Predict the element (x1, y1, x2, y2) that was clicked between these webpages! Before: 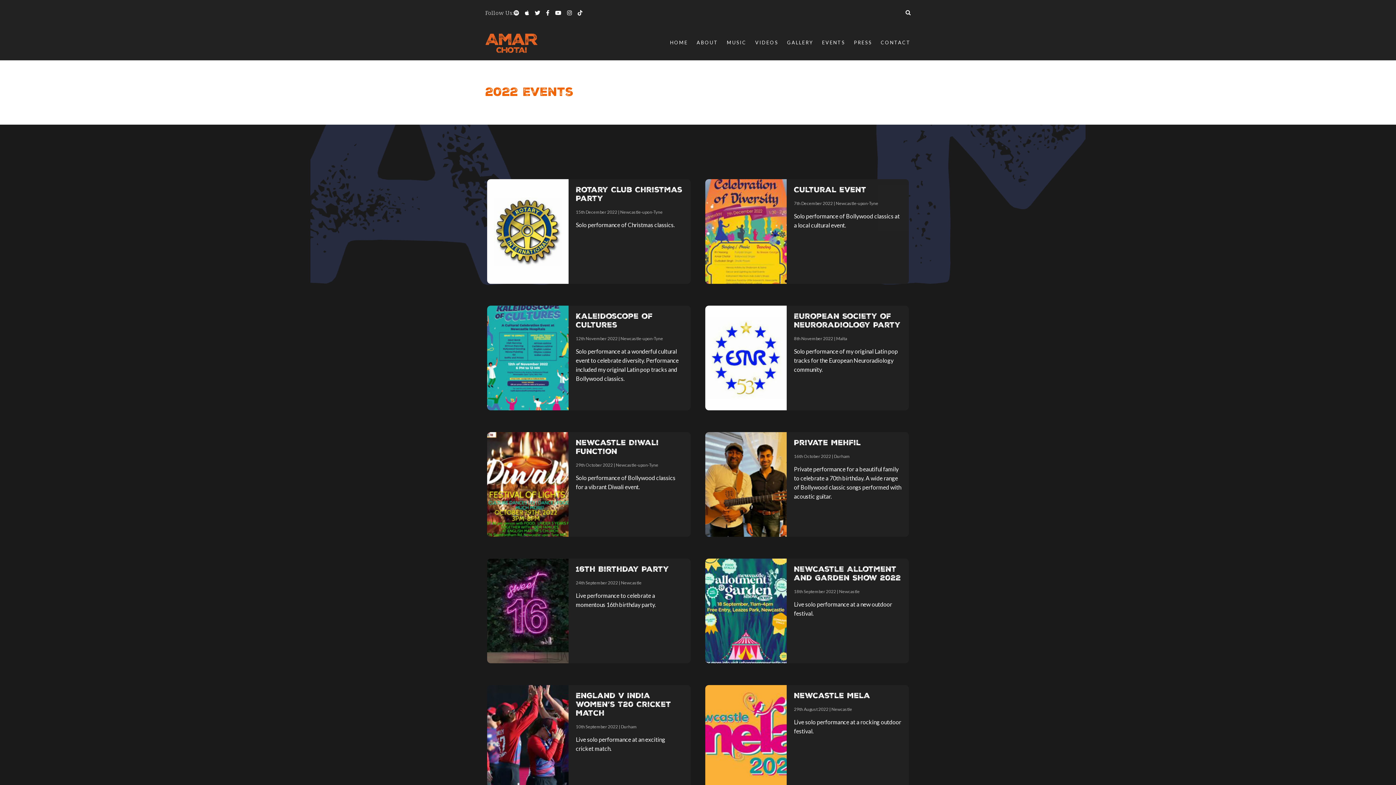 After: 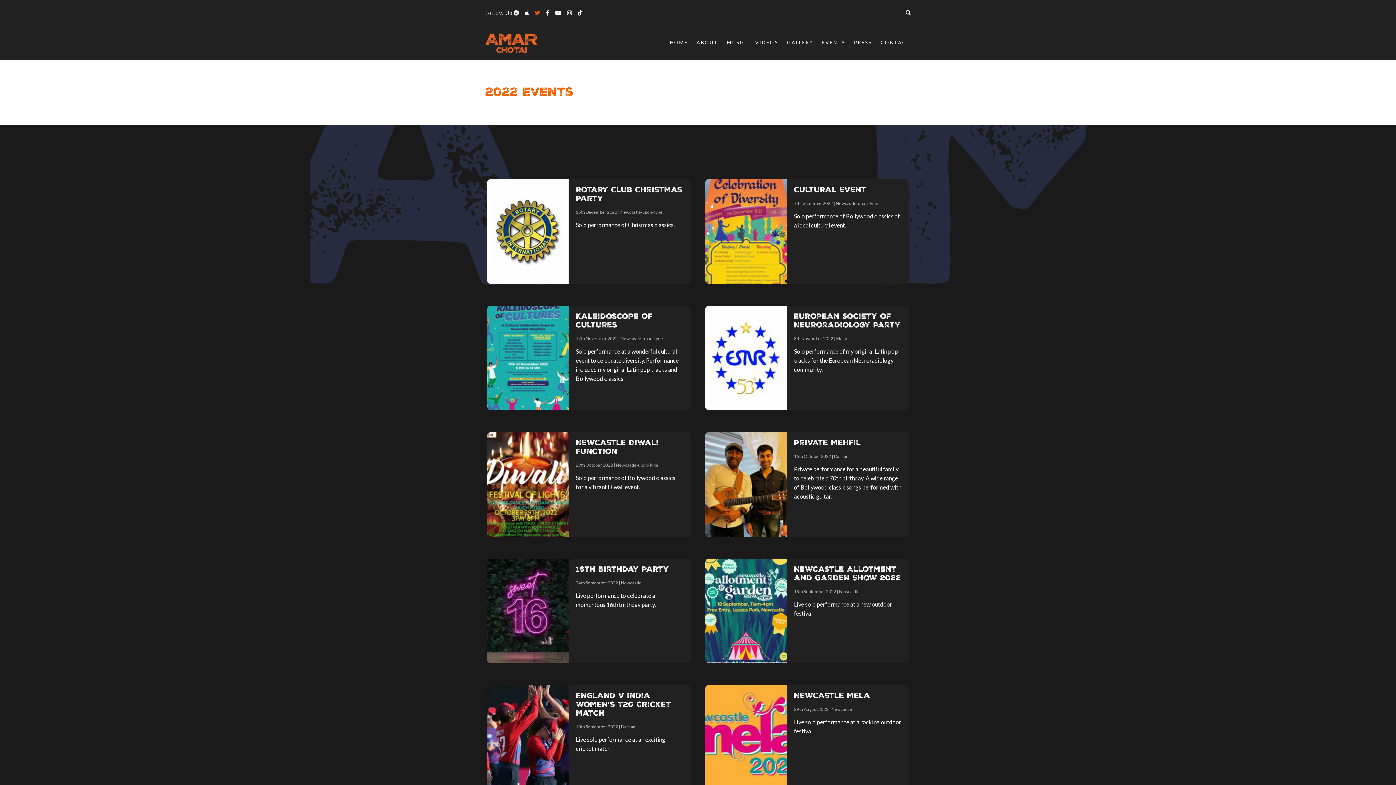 Action: bbox: (534, 10, 541, 15)